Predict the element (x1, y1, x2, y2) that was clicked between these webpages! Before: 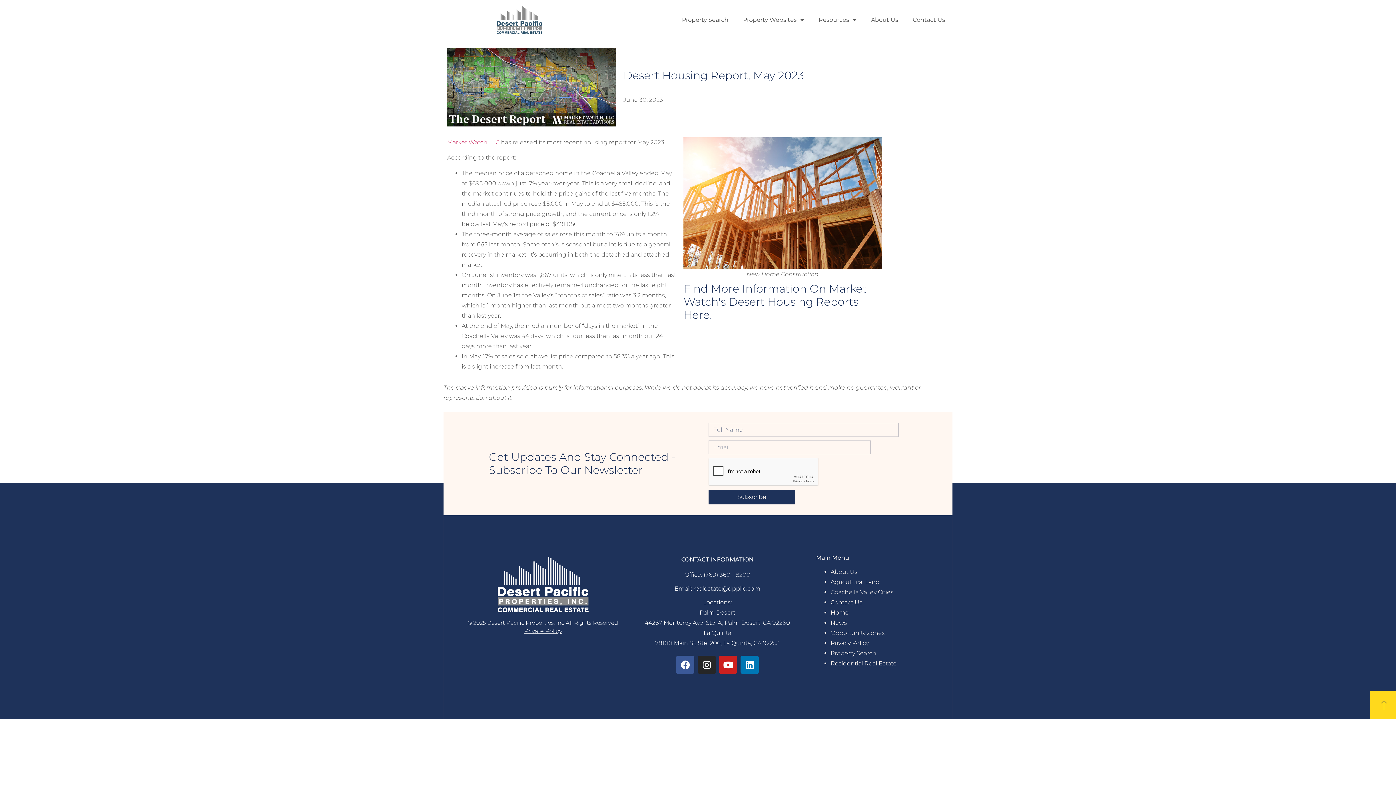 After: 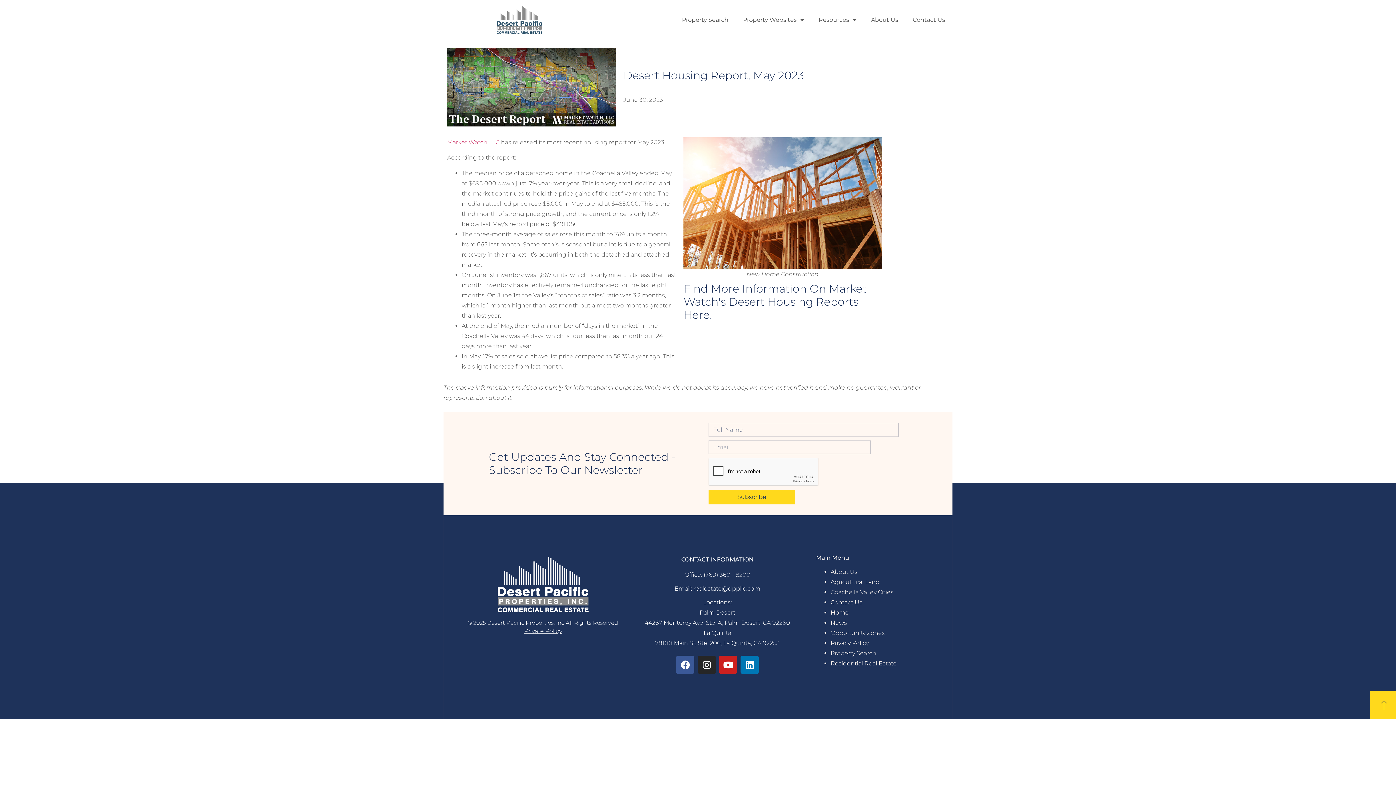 Action: label: Subscribe bbox: (708, 490, 795, 504)